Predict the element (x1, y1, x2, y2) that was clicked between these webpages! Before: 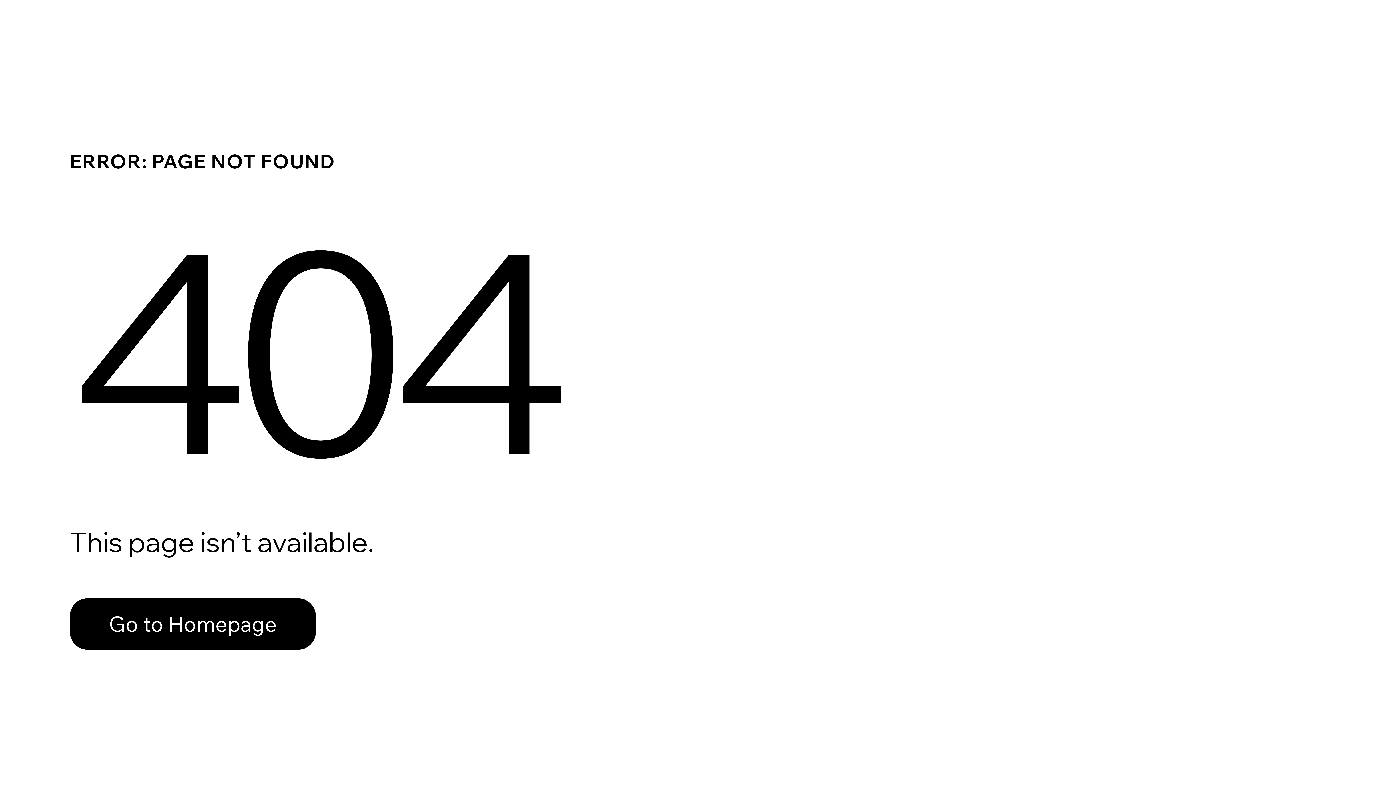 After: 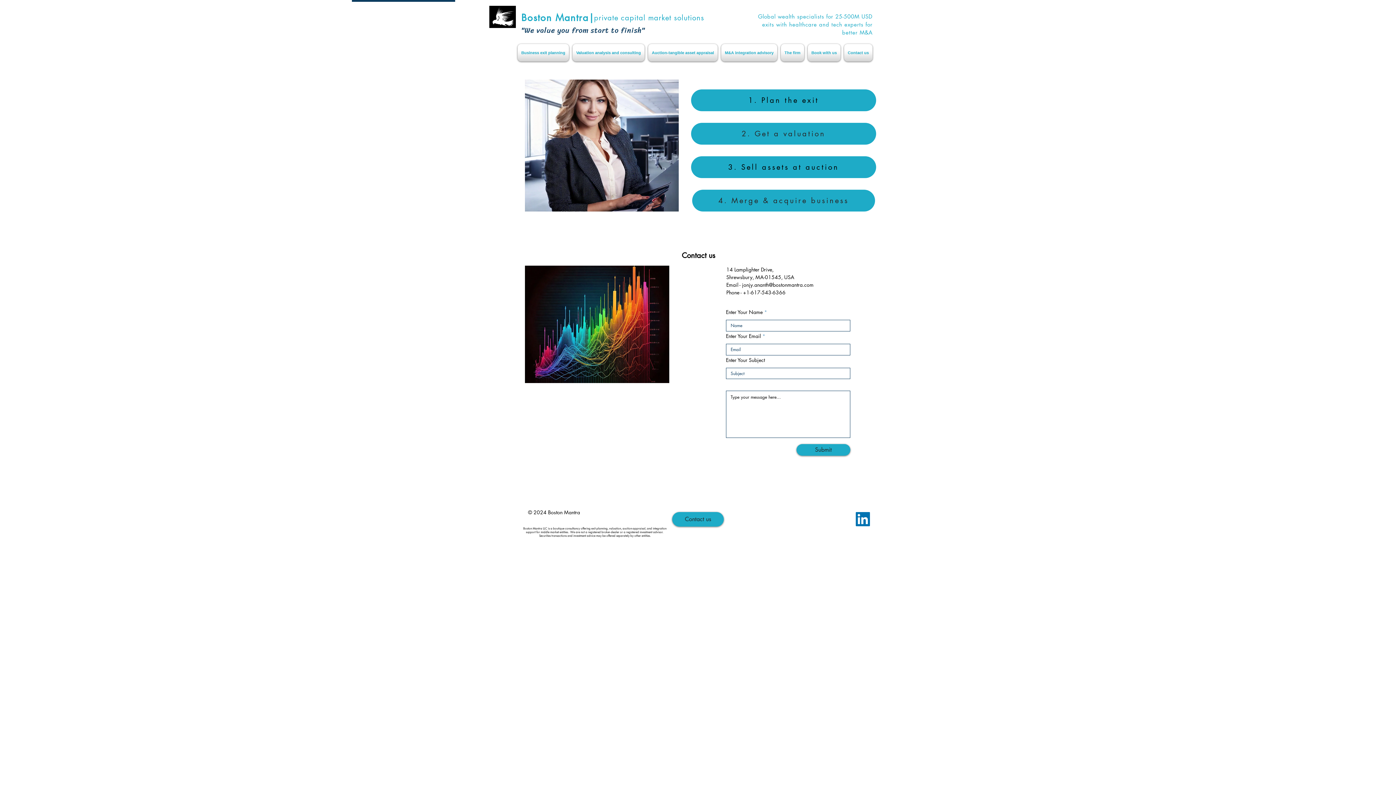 Action: bbox: (69, 598, 316, 650) label: Go to Homepage